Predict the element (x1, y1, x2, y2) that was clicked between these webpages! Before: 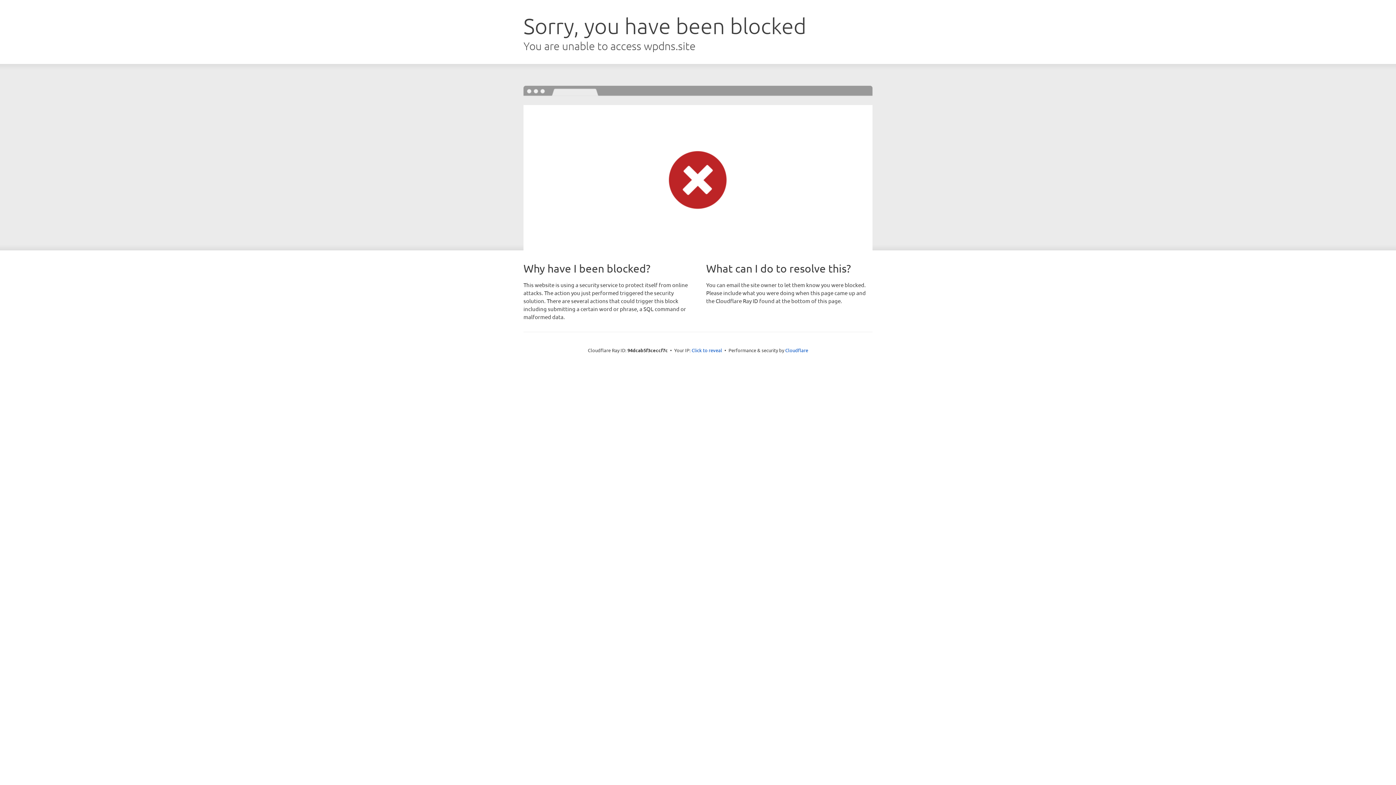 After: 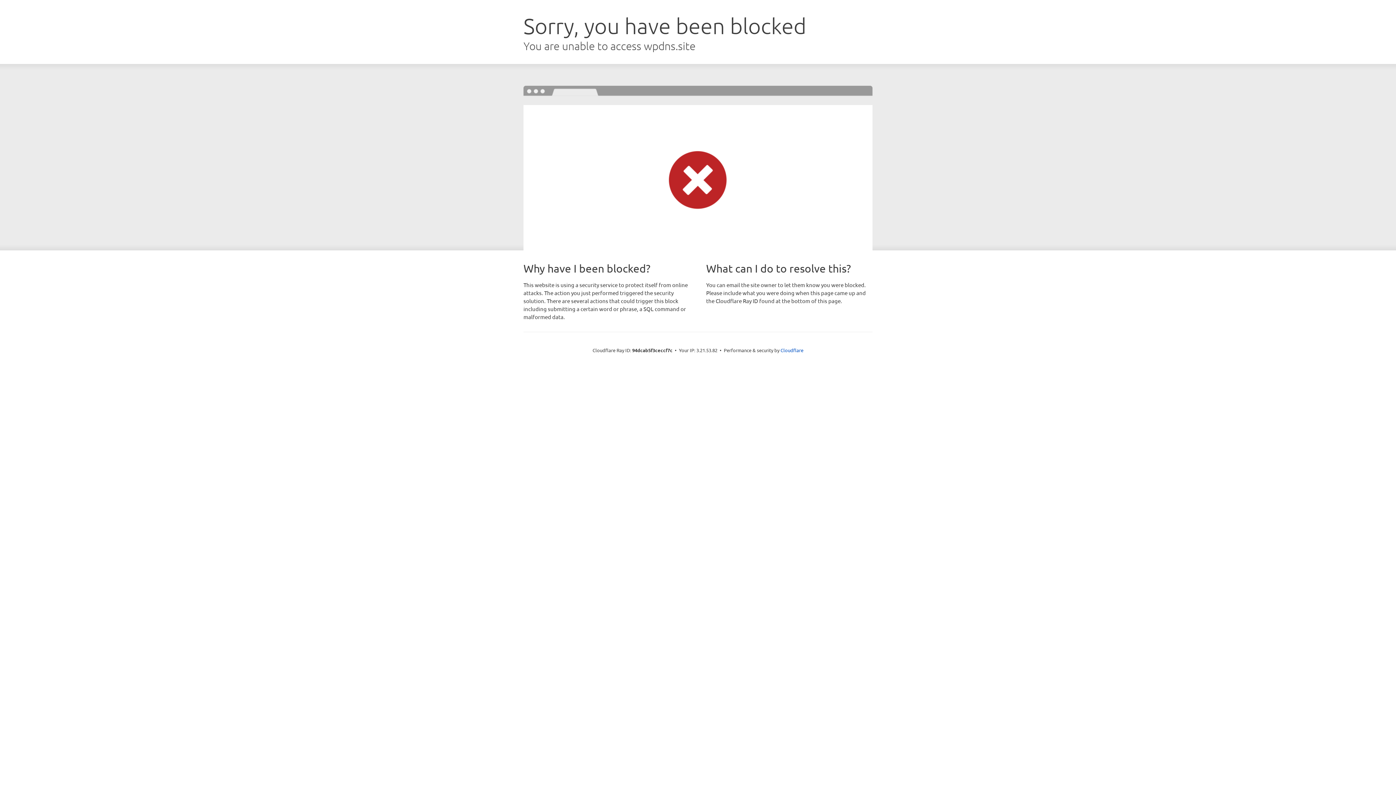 Action: bbox: (691, 346, 722, 353) label: Click to reveal